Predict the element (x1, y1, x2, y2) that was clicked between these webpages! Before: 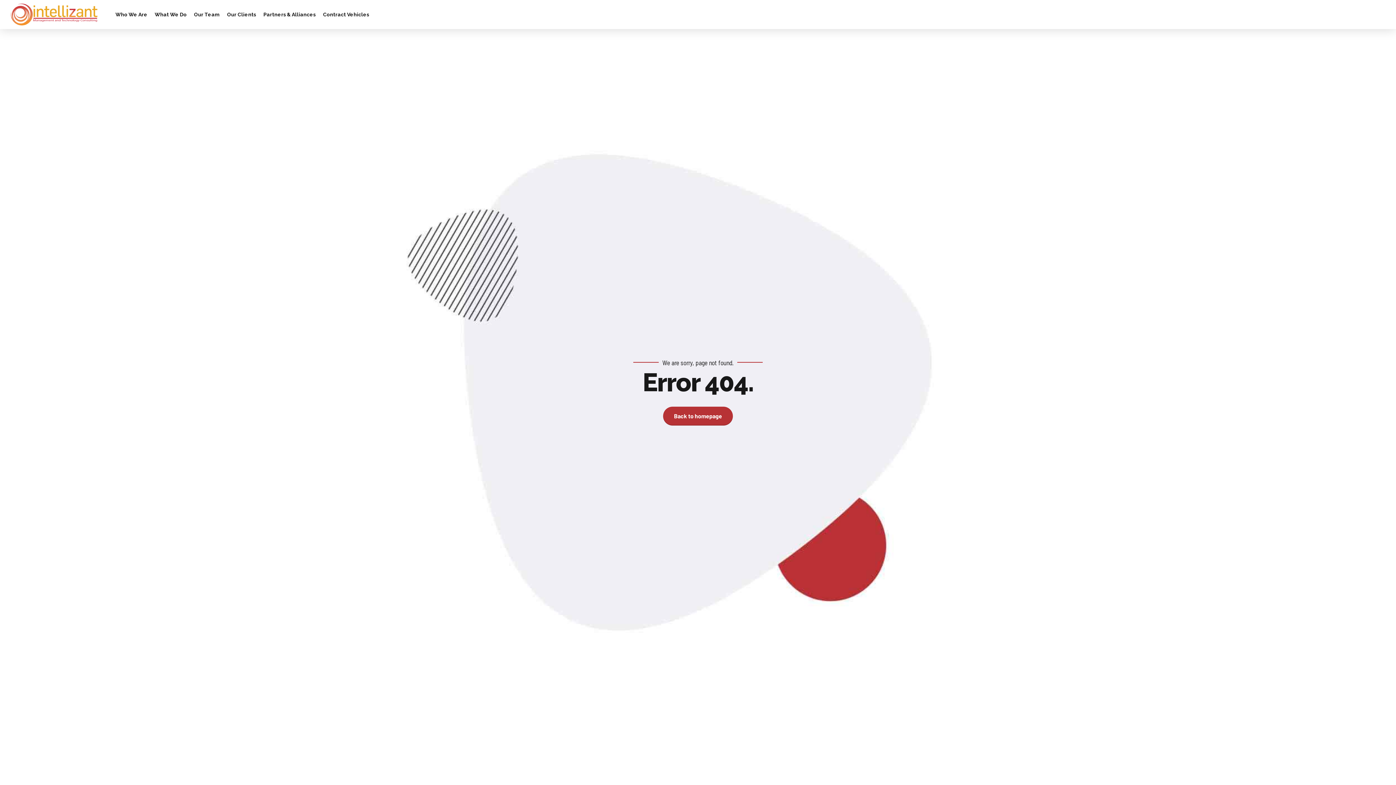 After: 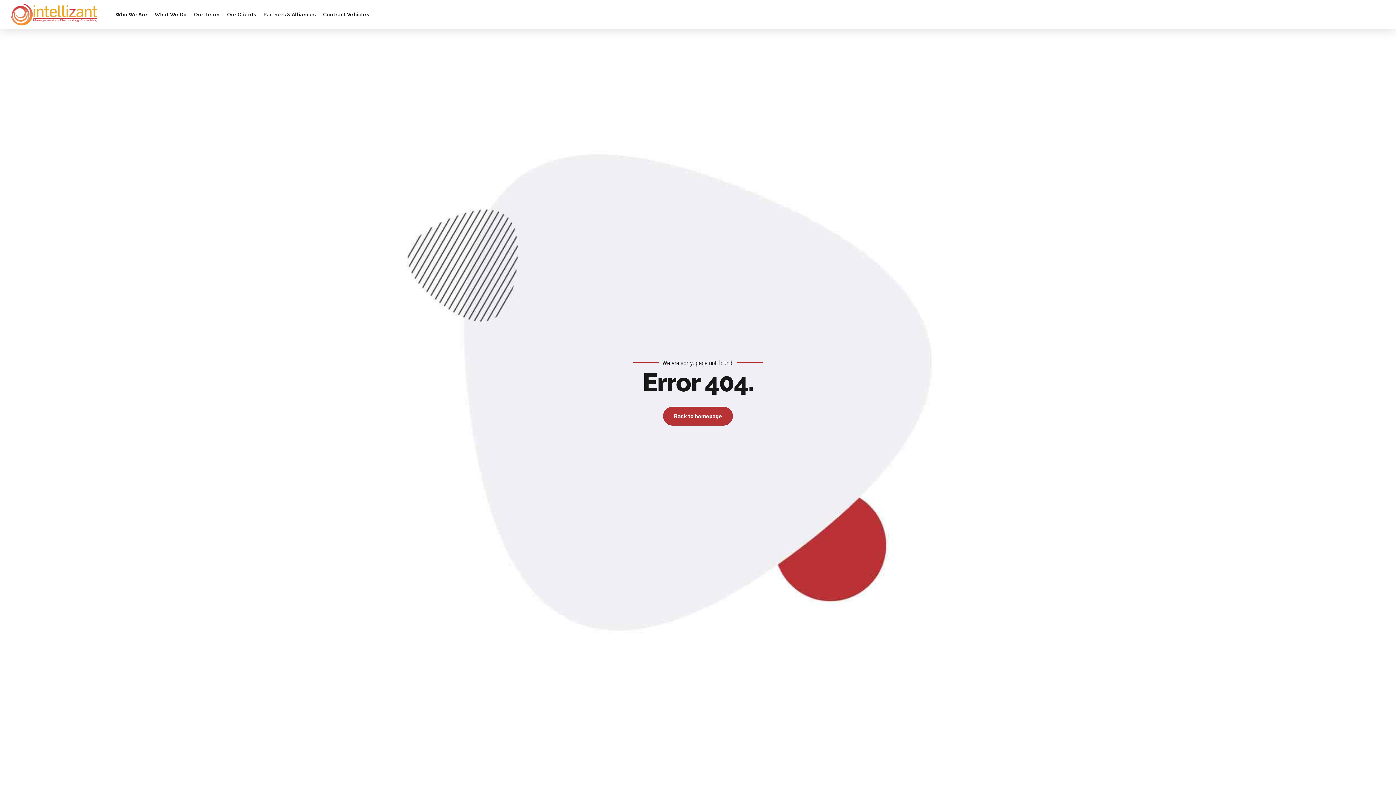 Action: bbox: (154, 3, 186, 25) label: What We Do